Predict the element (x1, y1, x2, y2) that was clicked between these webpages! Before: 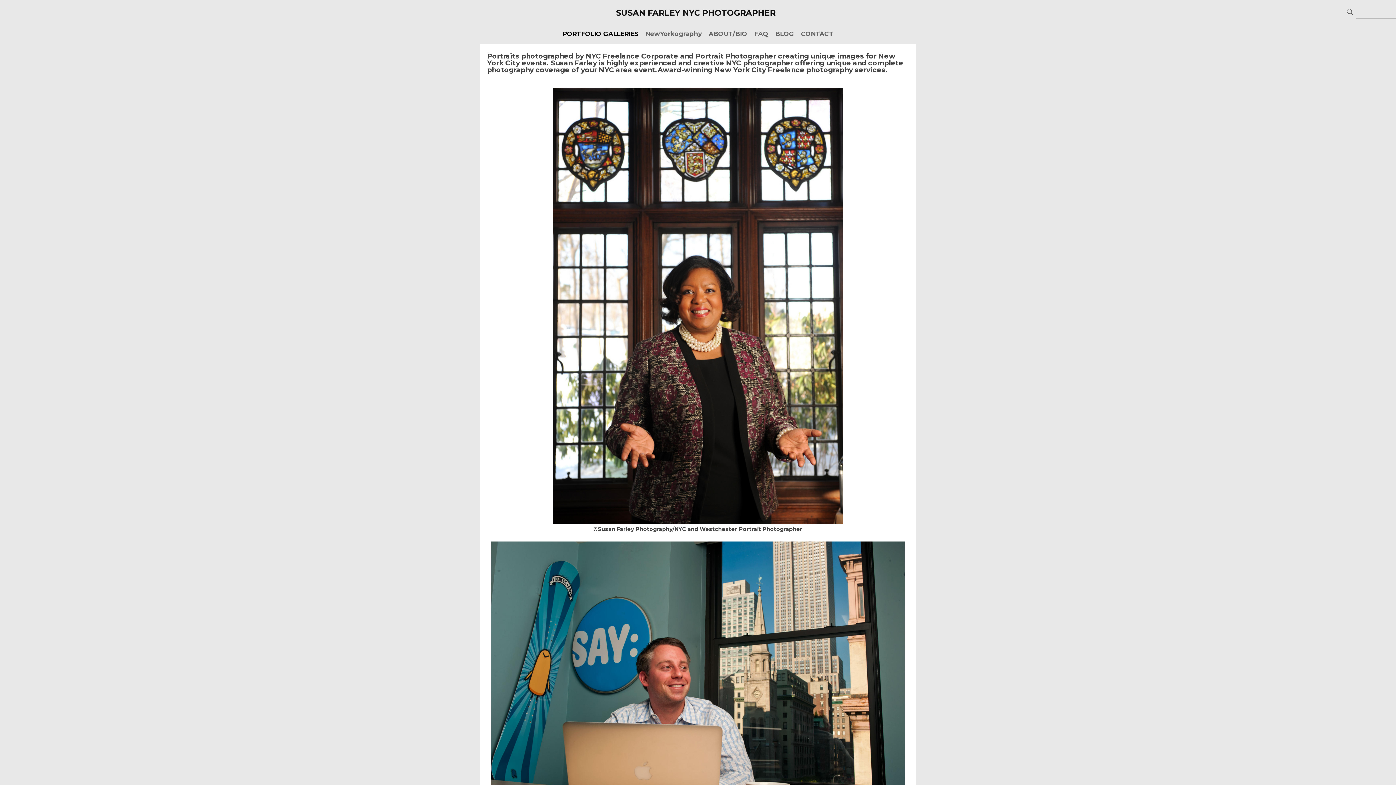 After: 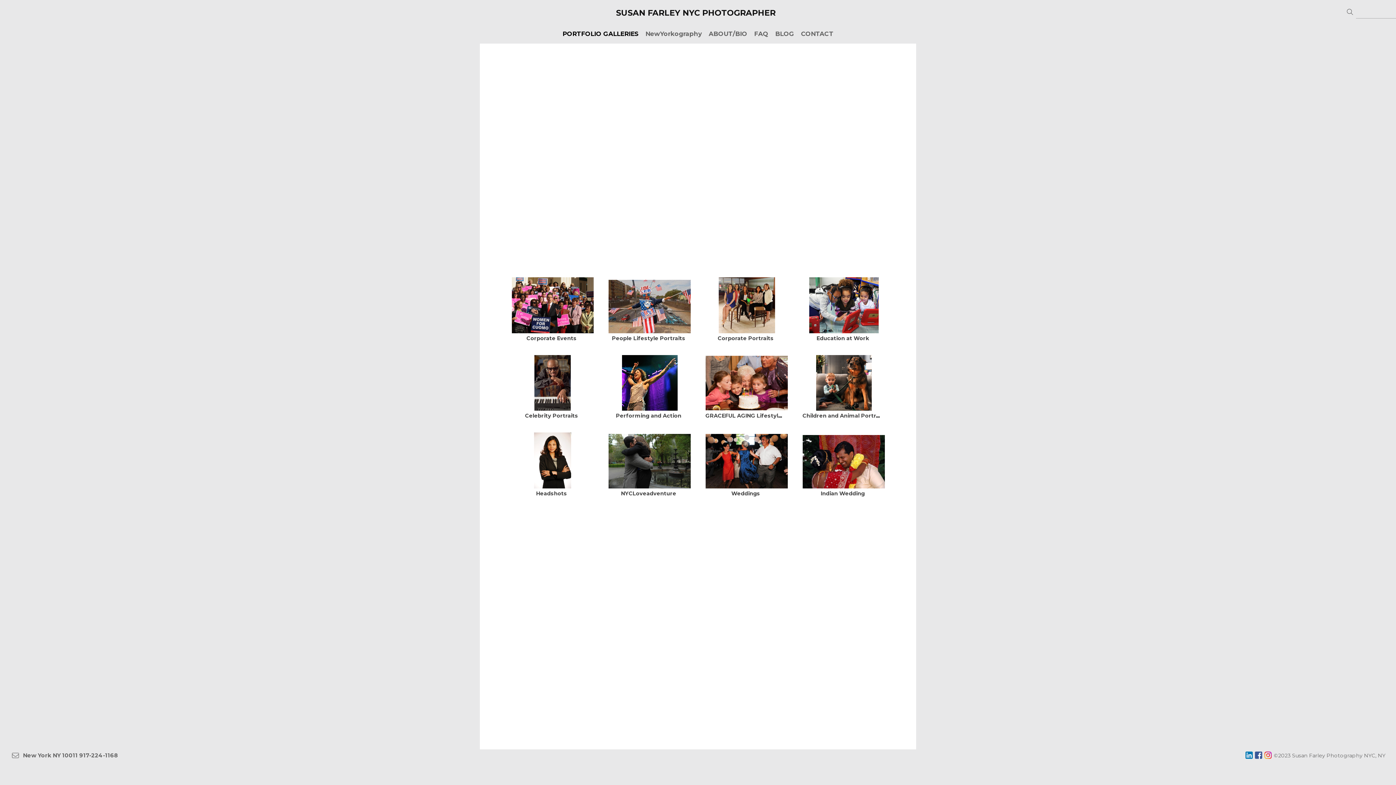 Action: label: PORTFOLIO GALLERIES bbox: (560, 28, 640, 39)